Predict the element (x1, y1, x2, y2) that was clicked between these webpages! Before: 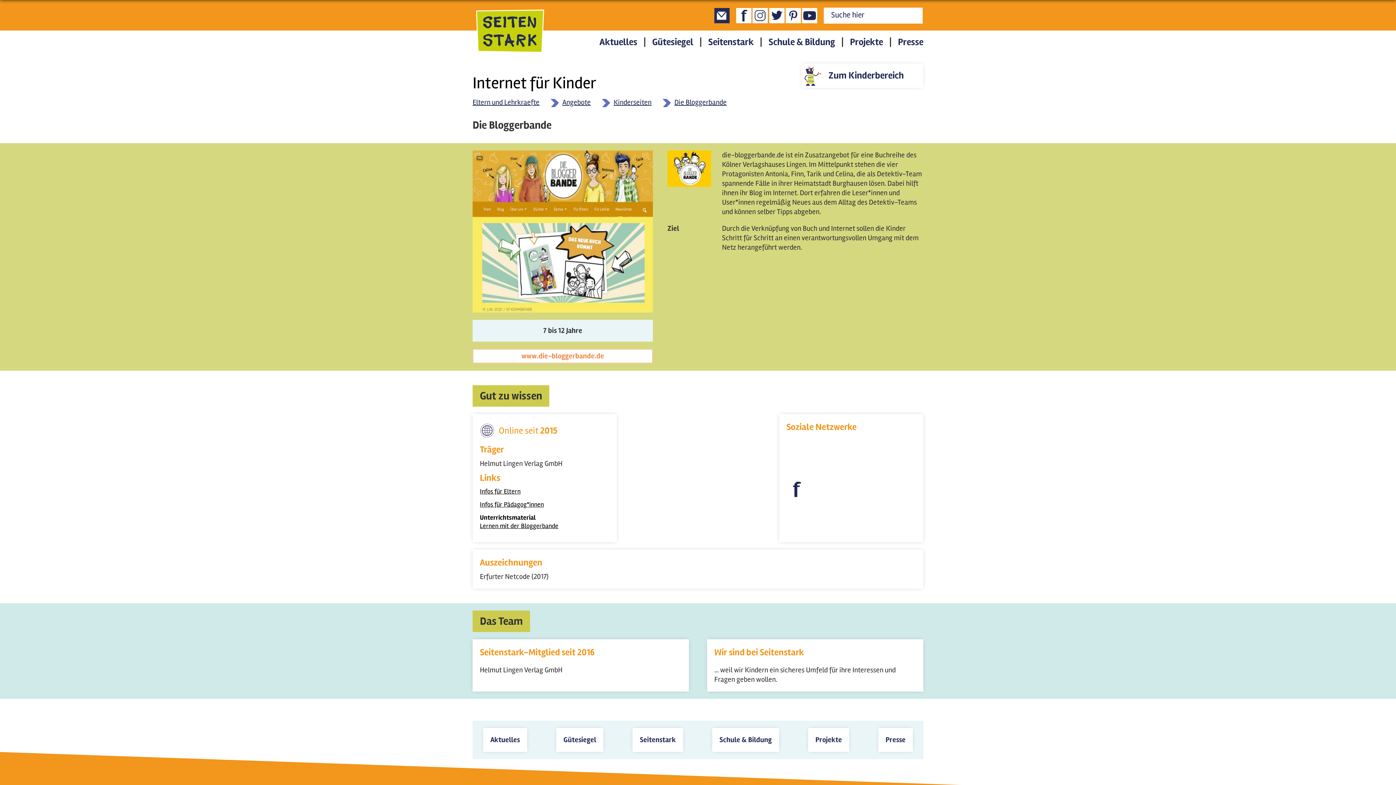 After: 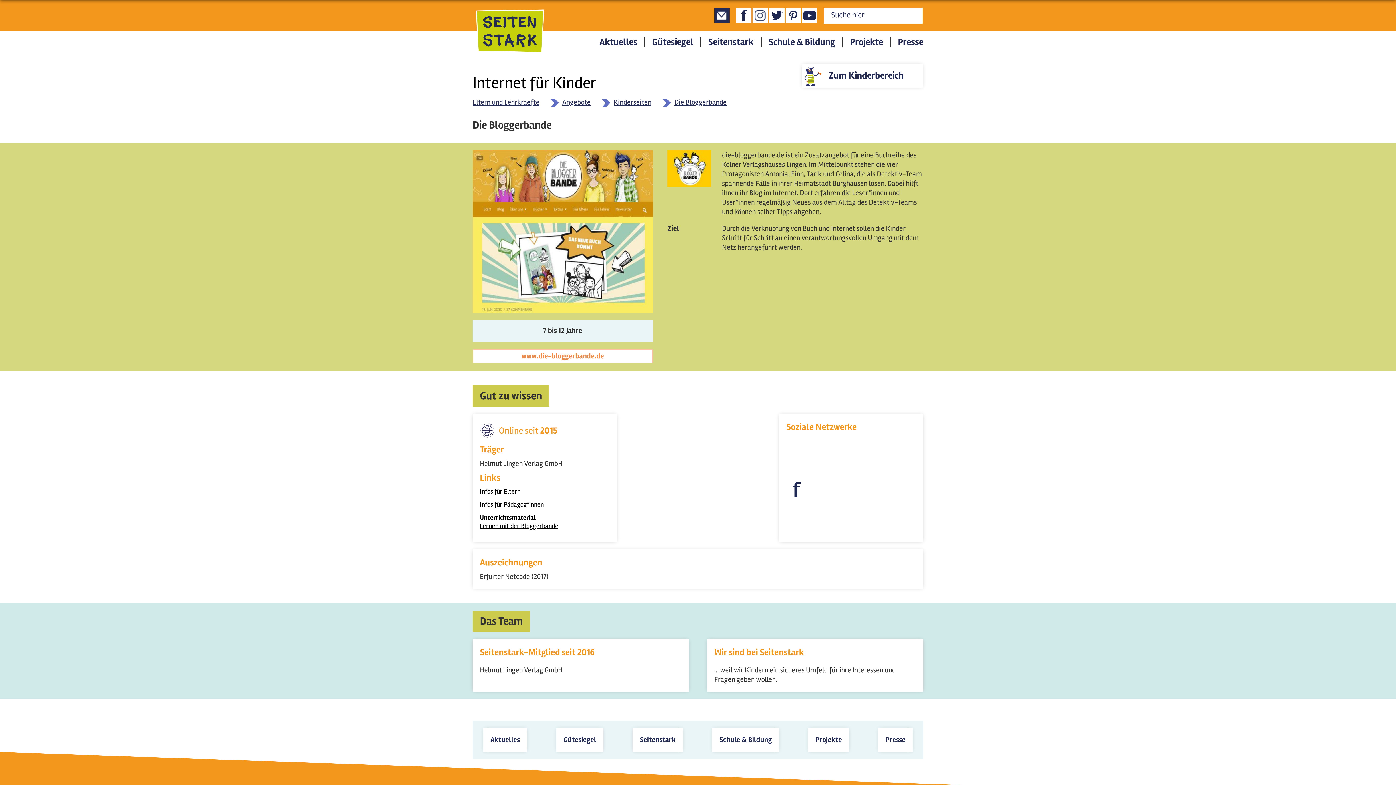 Action: bbox: (802, 16, 817, 25)